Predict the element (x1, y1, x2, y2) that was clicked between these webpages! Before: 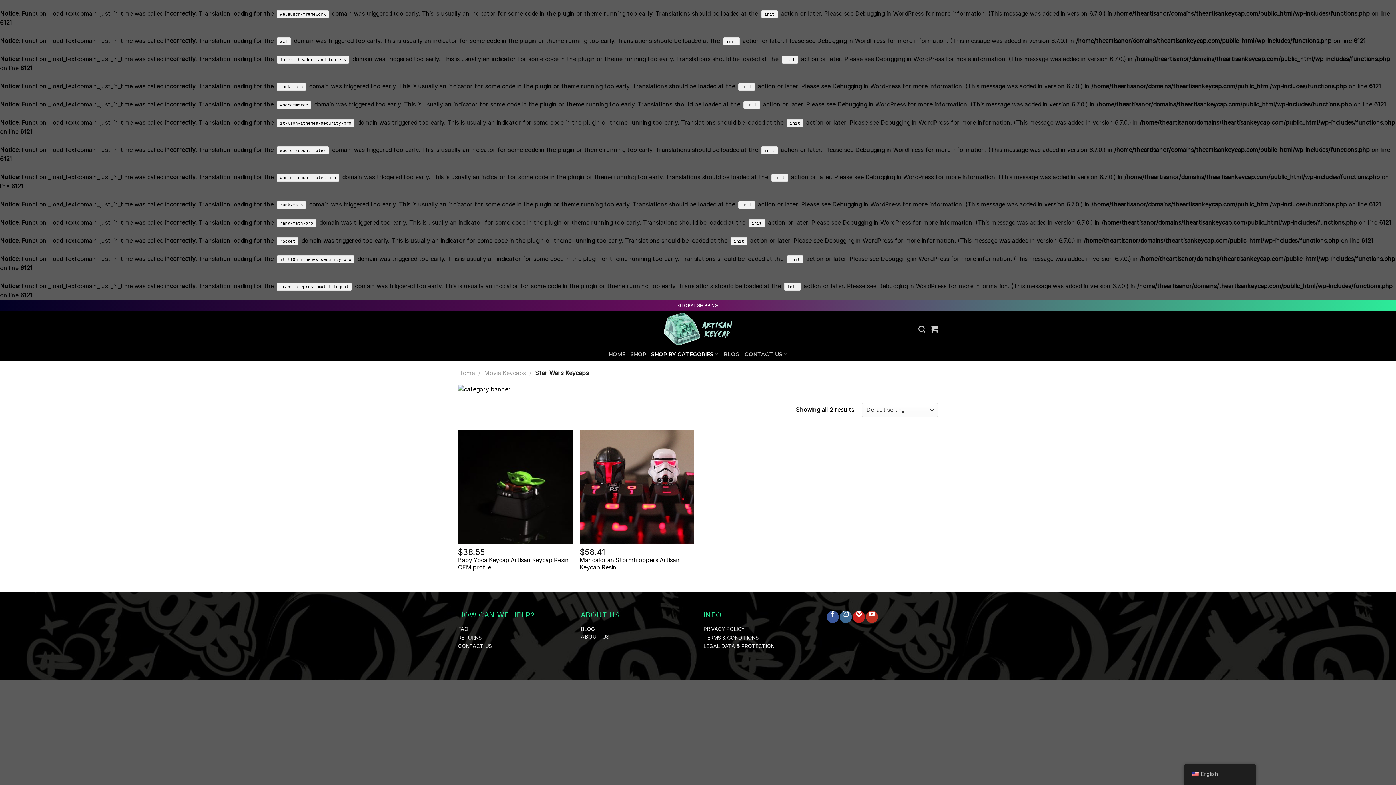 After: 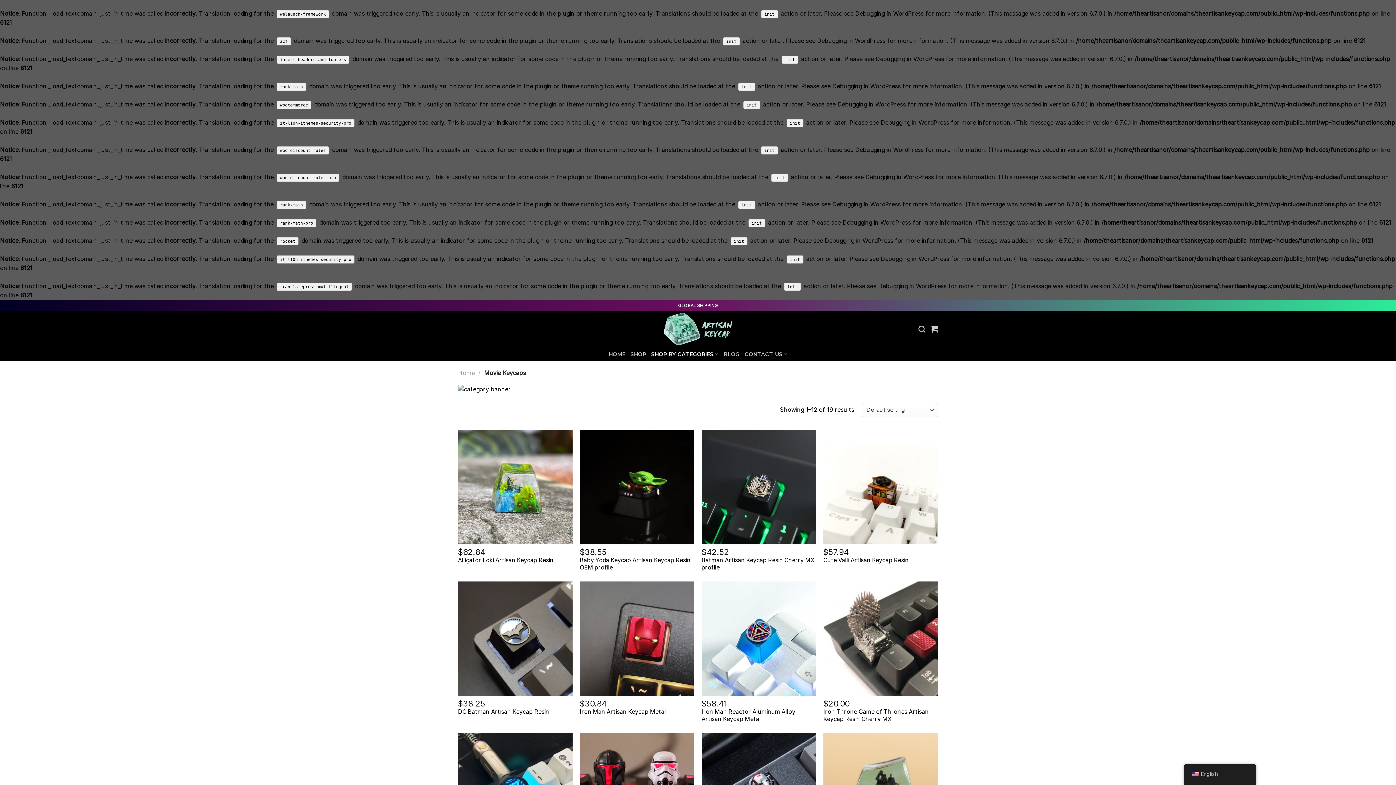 Action: bbox: (484, 369, 526, 376) label: Movie Keycaps